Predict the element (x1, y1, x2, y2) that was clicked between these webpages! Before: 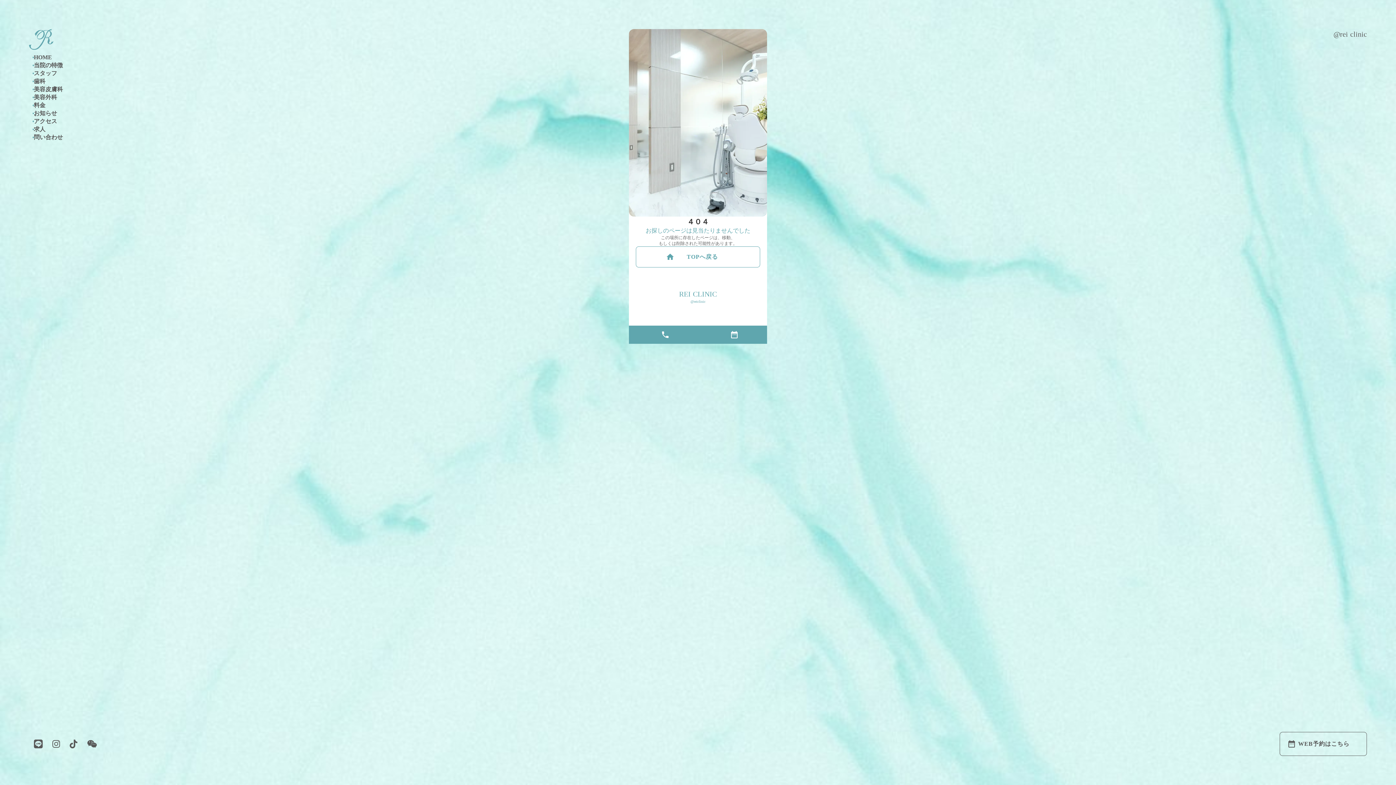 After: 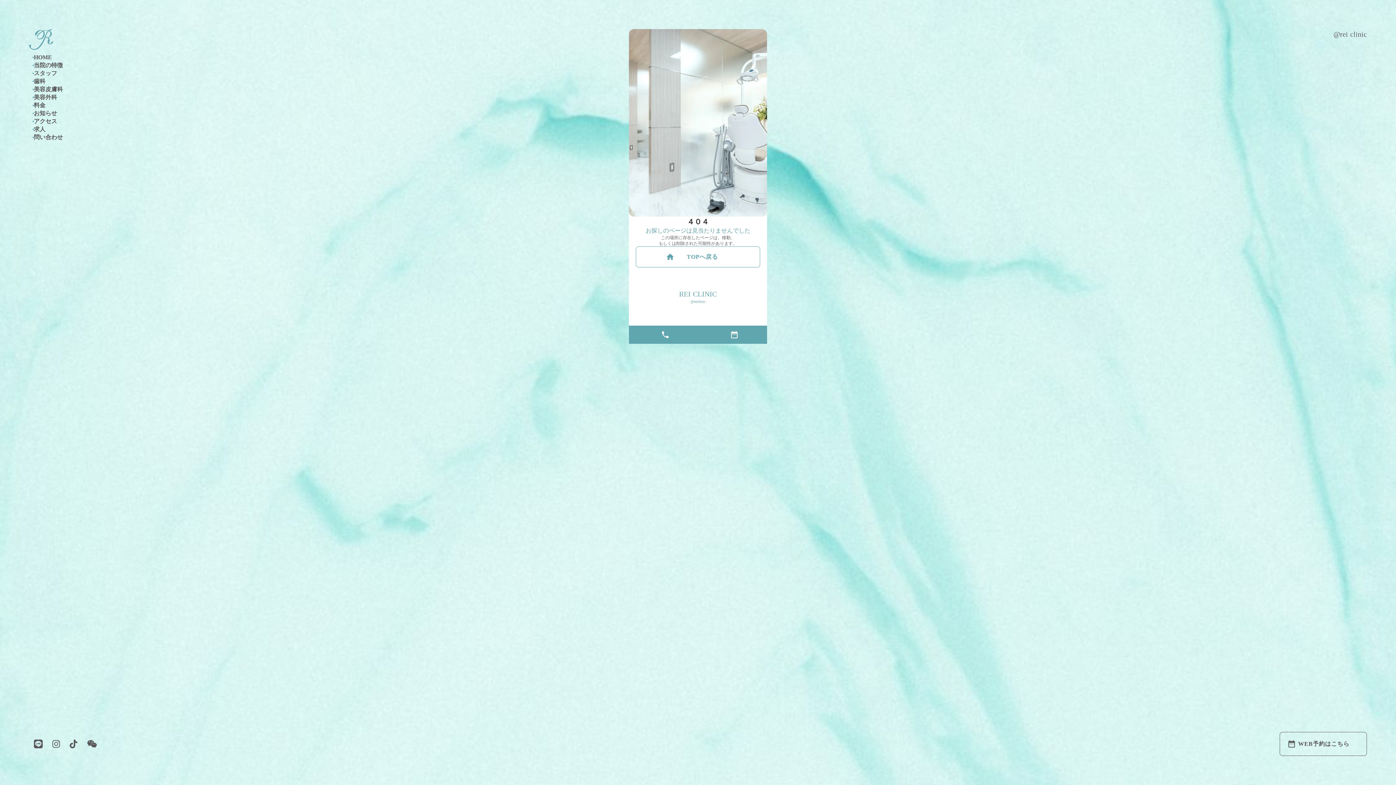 Action: bbox: (657, 326, 673, 342) label: phone